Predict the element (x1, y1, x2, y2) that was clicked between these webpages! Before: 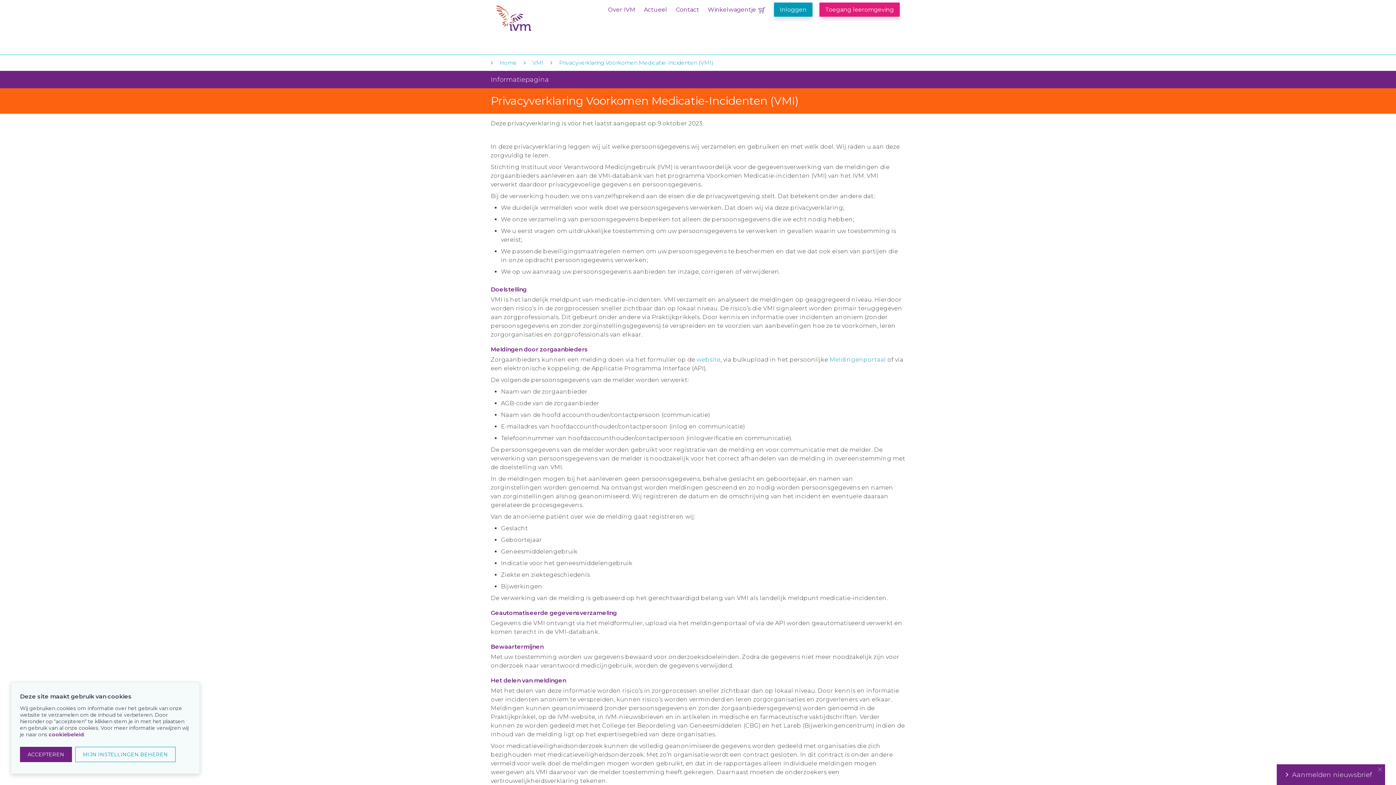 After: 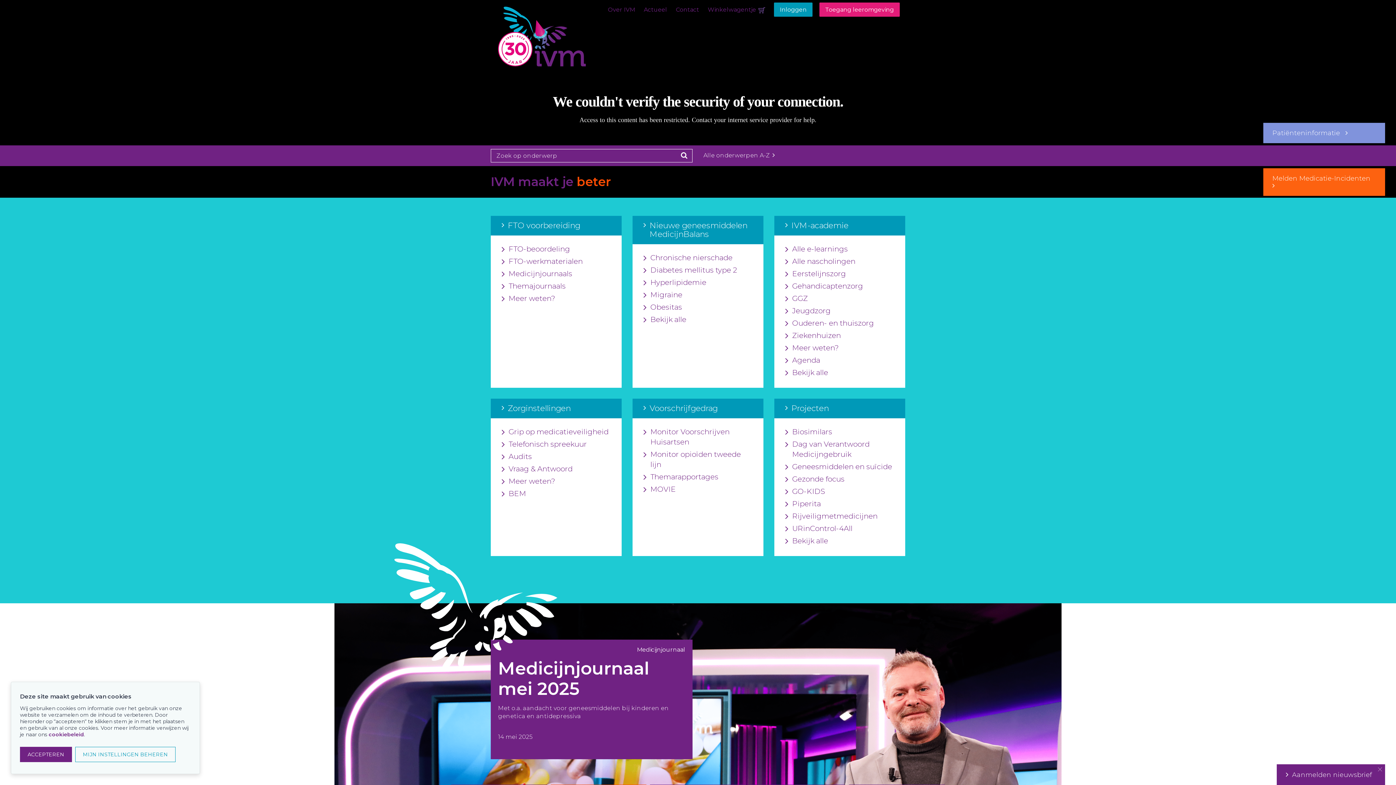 Action: bbox: (499, 59, 517, 66) label: Home